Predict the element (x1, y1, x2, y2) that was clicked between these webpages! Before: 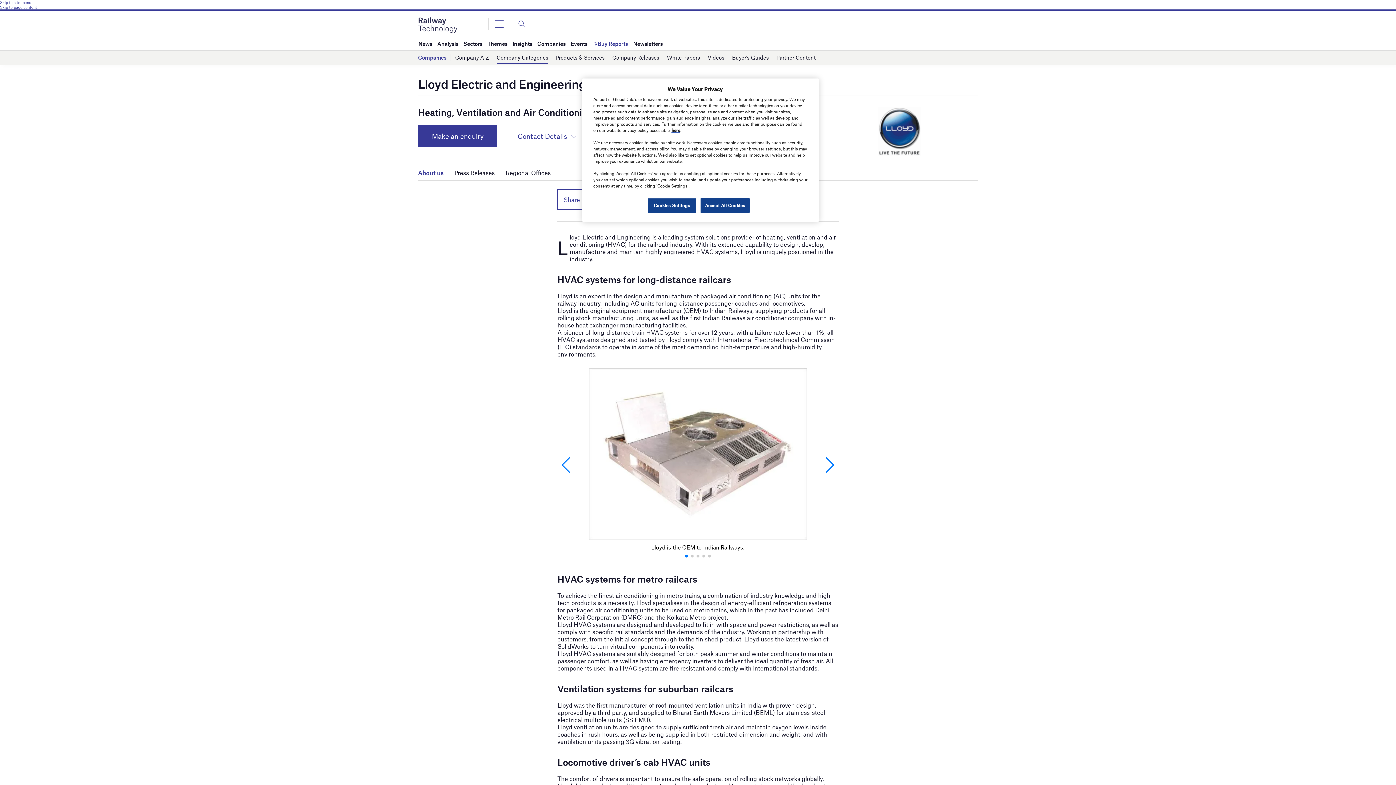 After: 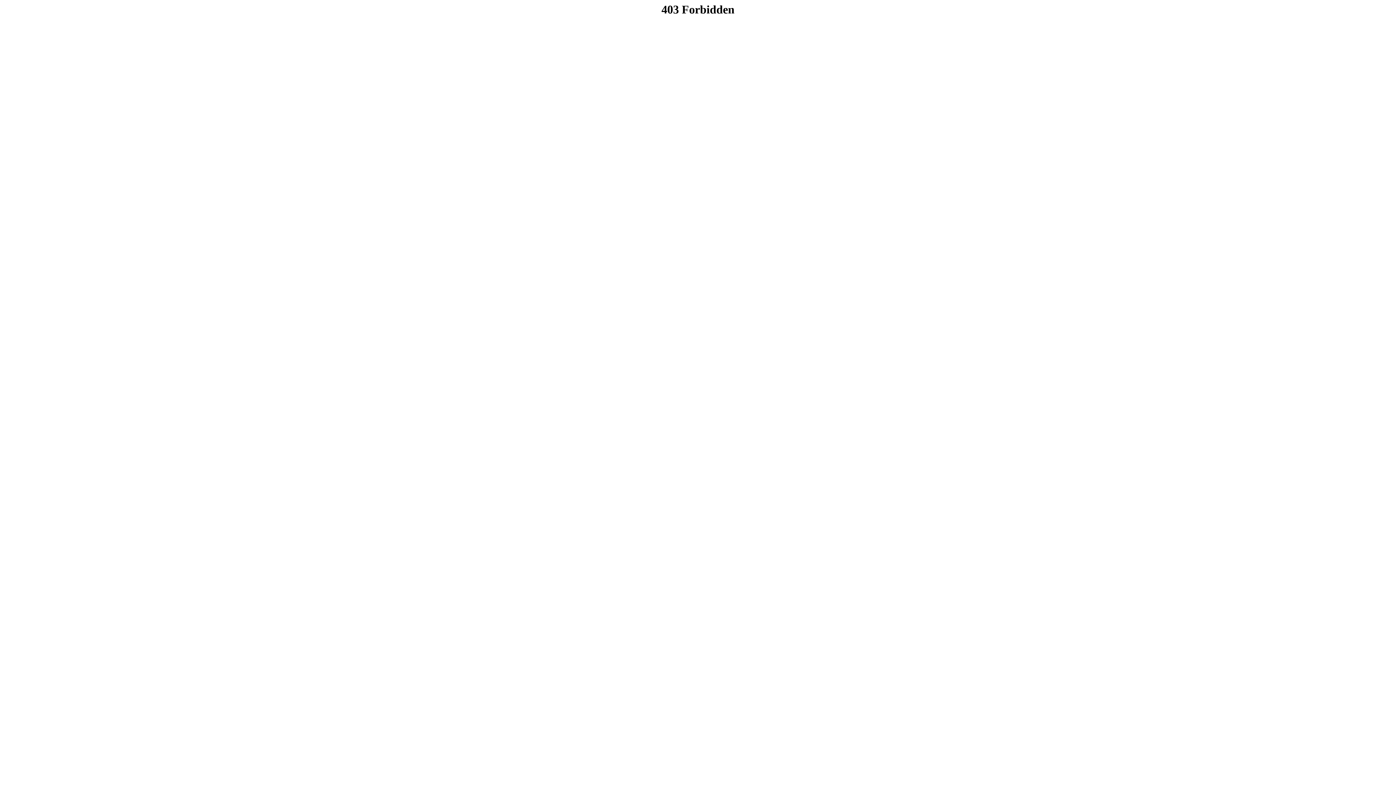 Action: bbox: (671, 127, 680, 132) label: here